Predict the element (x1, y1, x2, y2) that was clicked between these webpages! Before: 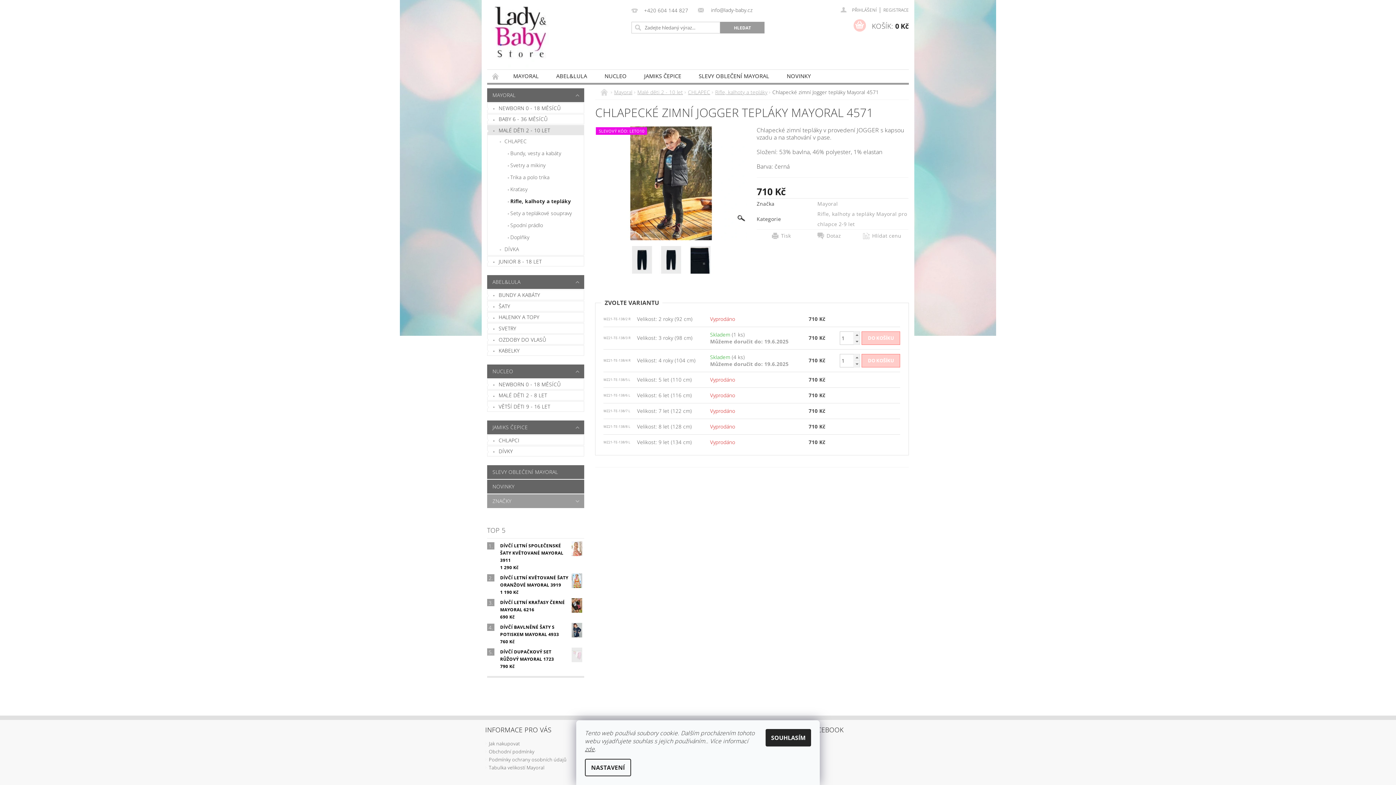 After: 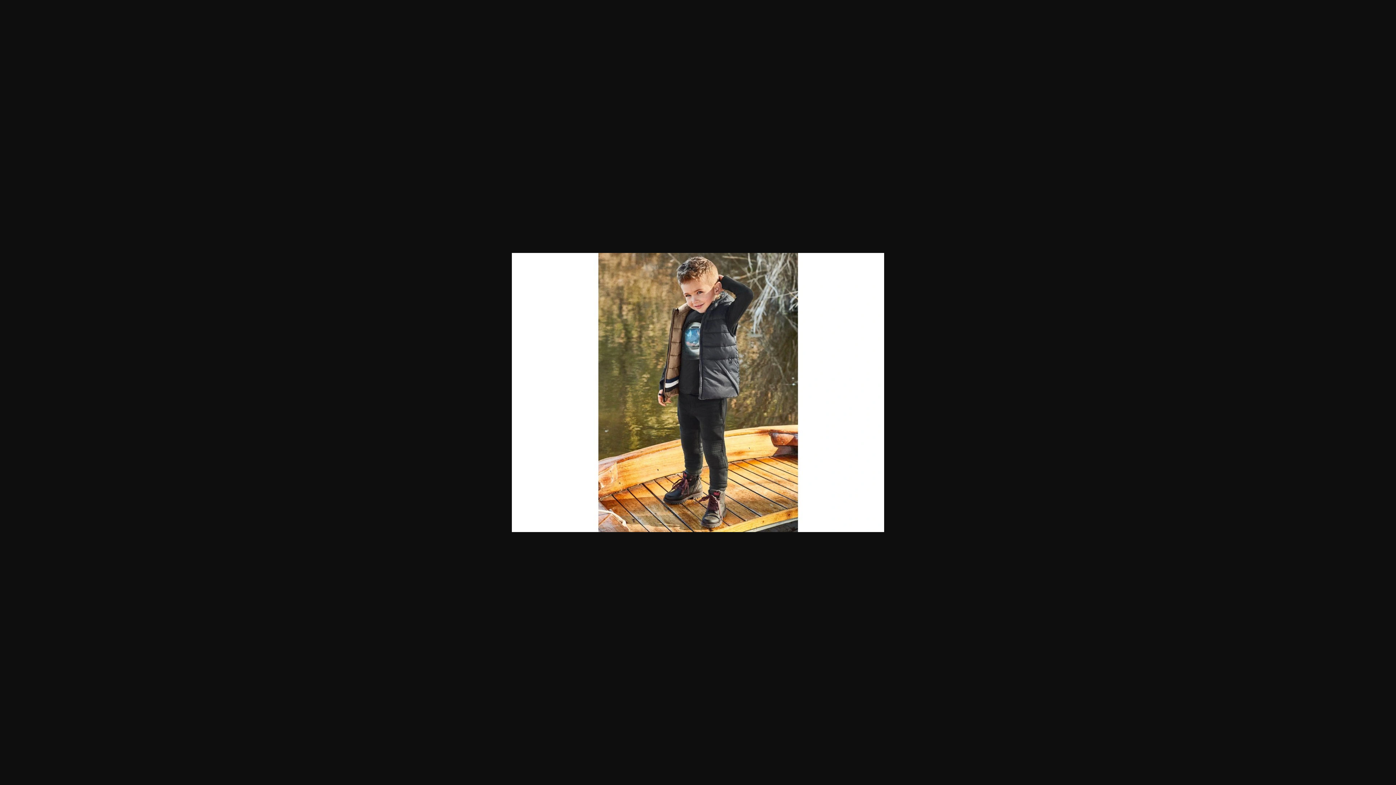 Action: bbox: (595, 179, 747, 186)